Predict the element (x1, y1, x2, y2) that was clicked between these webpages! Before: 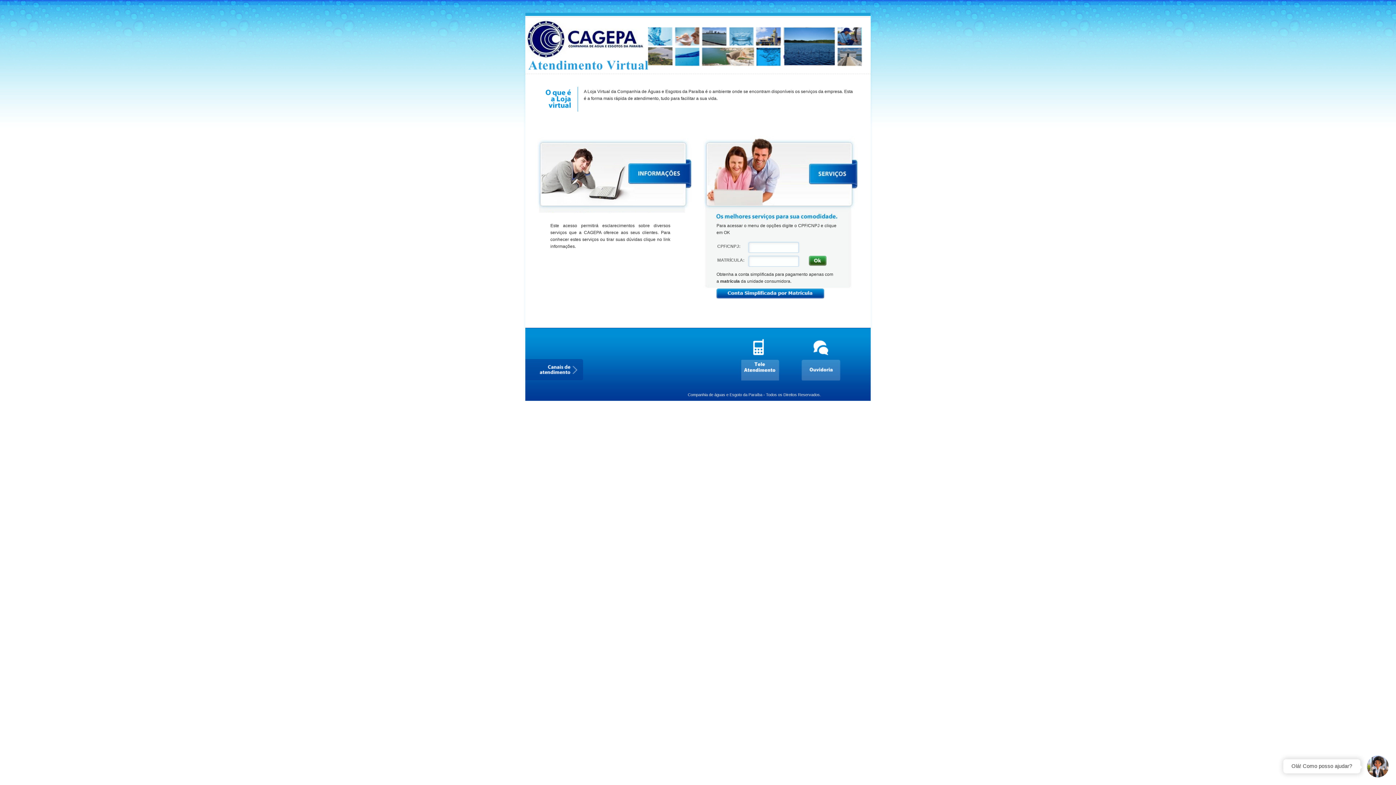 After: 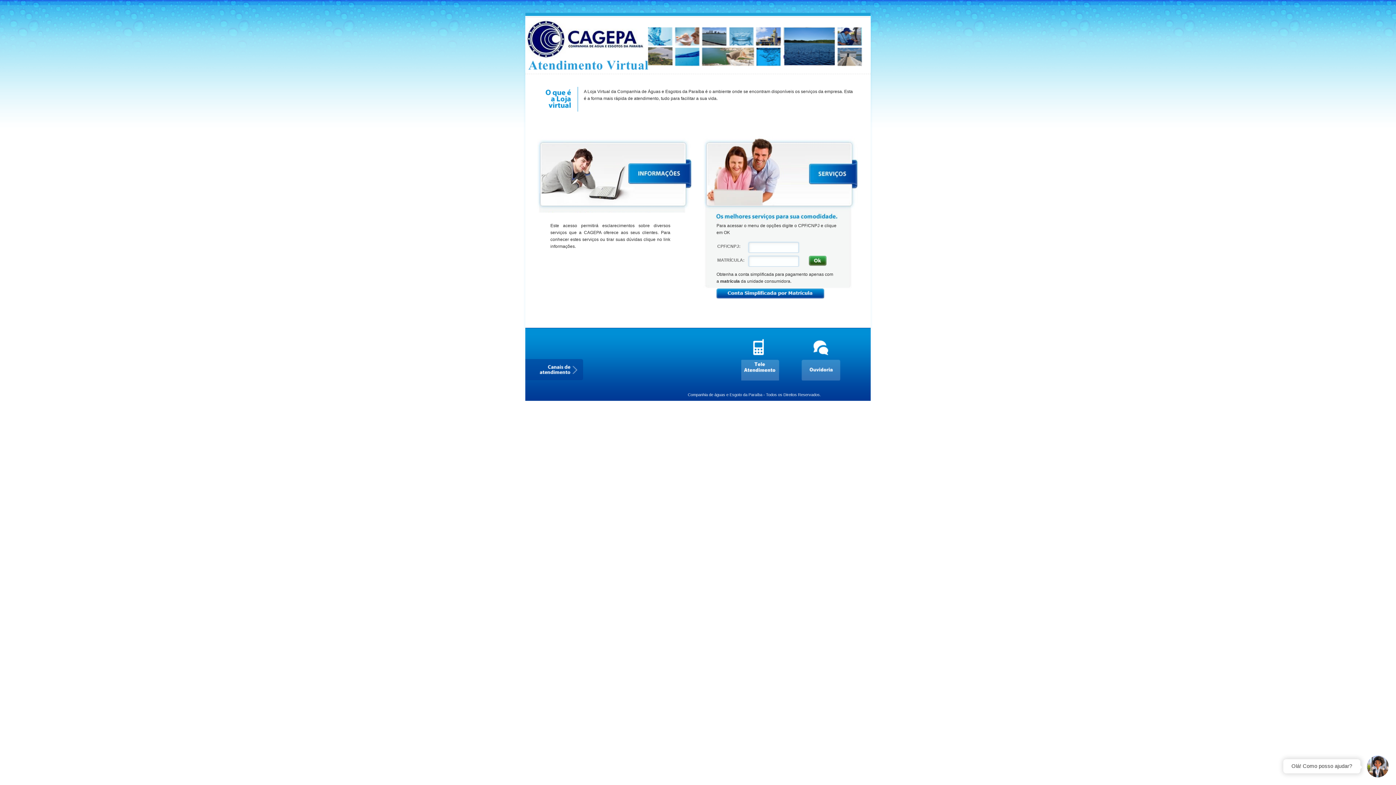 Action: bbox: (525, 68, 870, 73)